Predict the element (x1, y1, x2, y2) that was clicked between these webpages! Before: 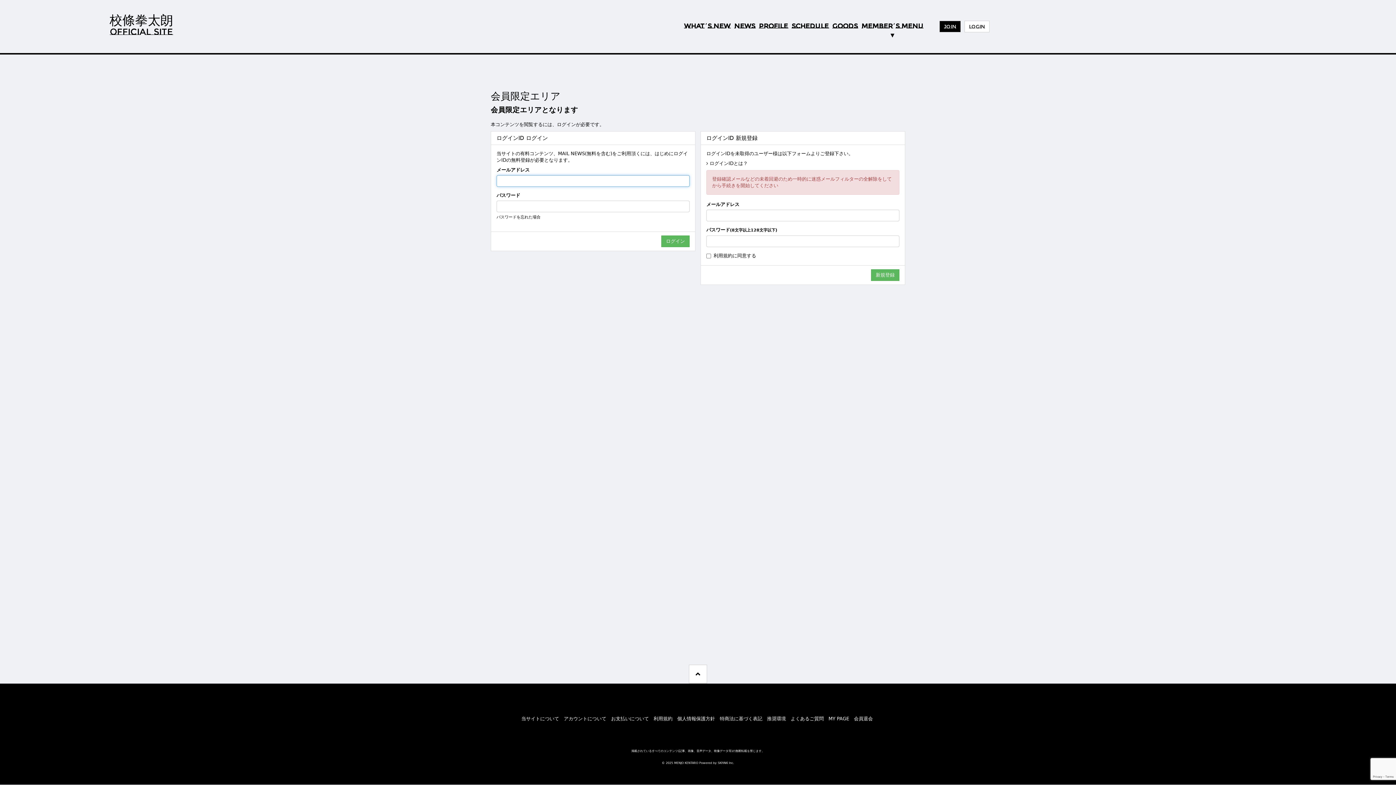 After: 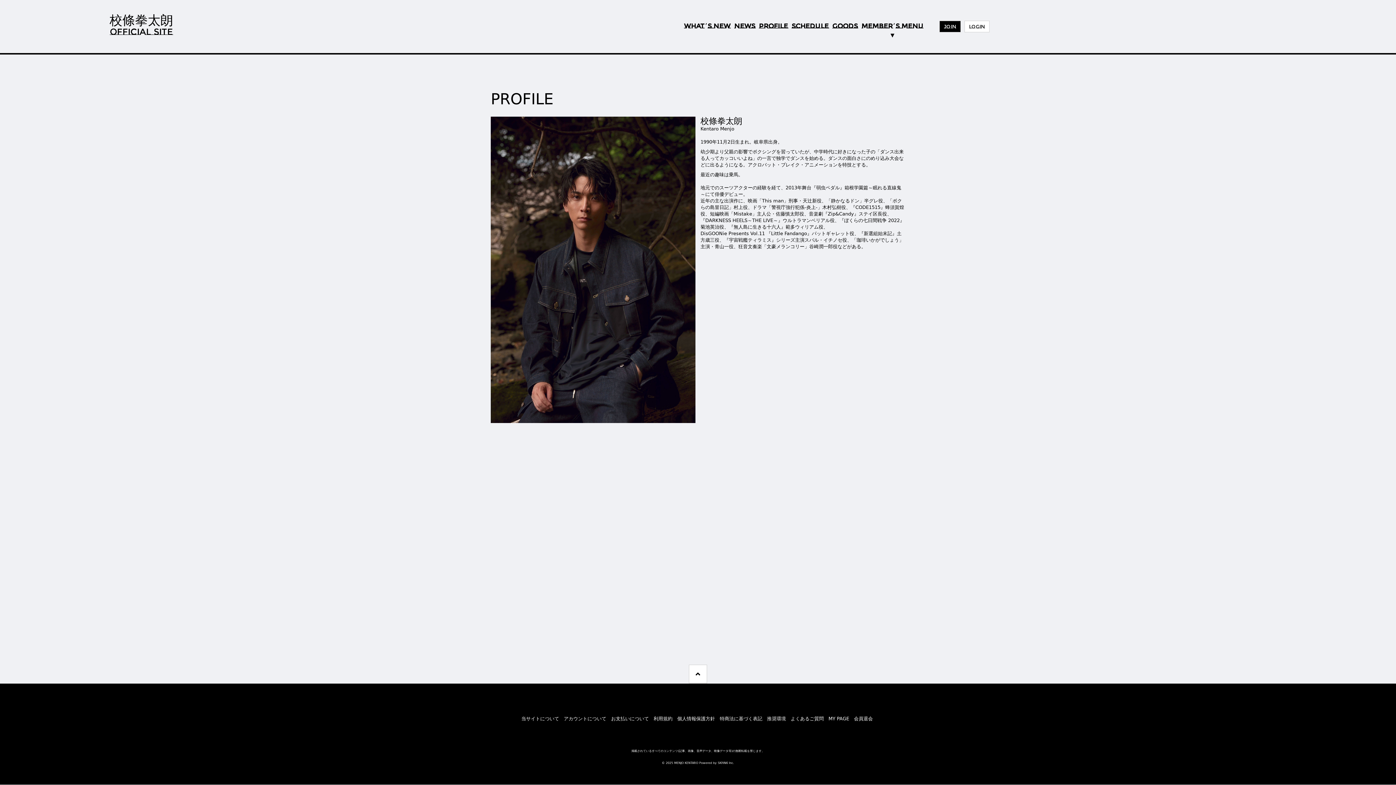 Action: bbox: (759, 22, 788, 29) label: PROFILE